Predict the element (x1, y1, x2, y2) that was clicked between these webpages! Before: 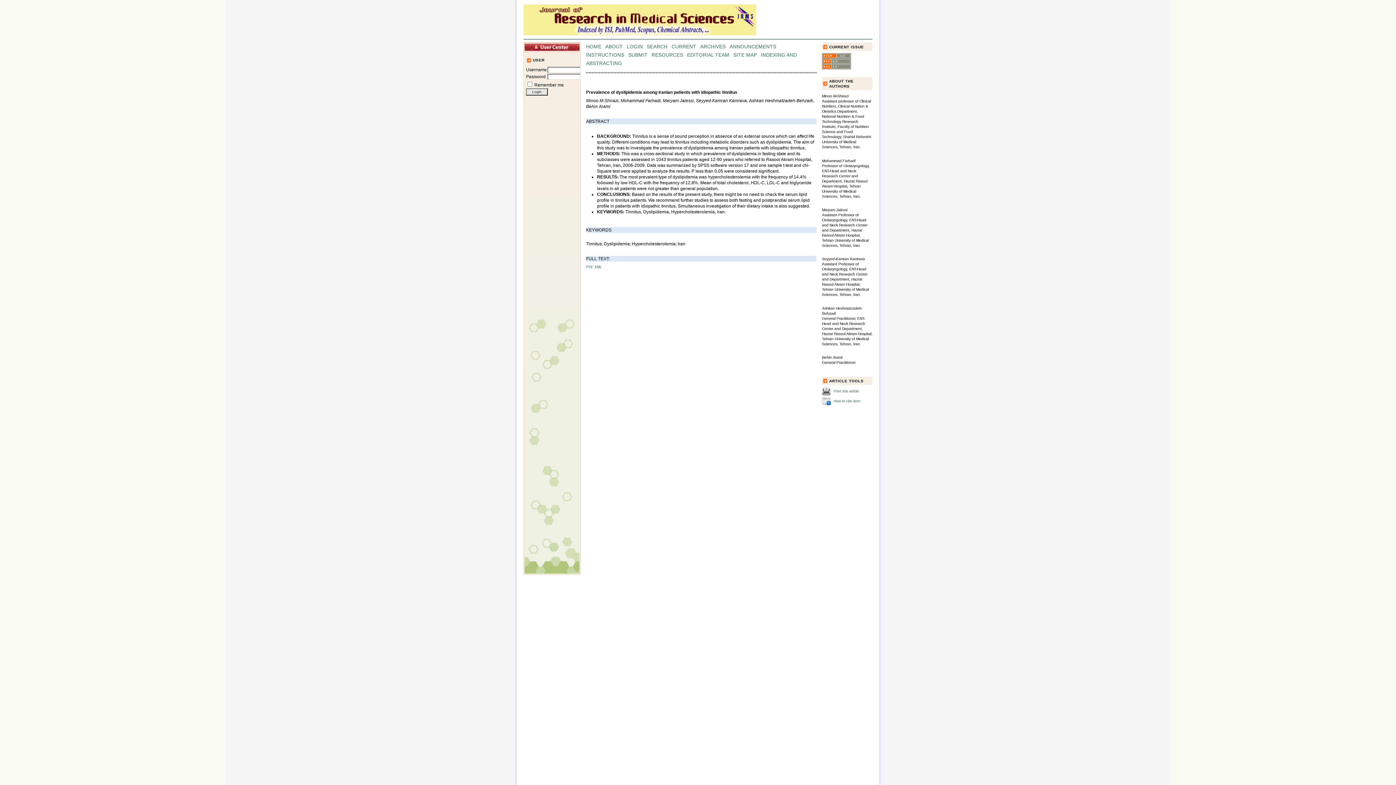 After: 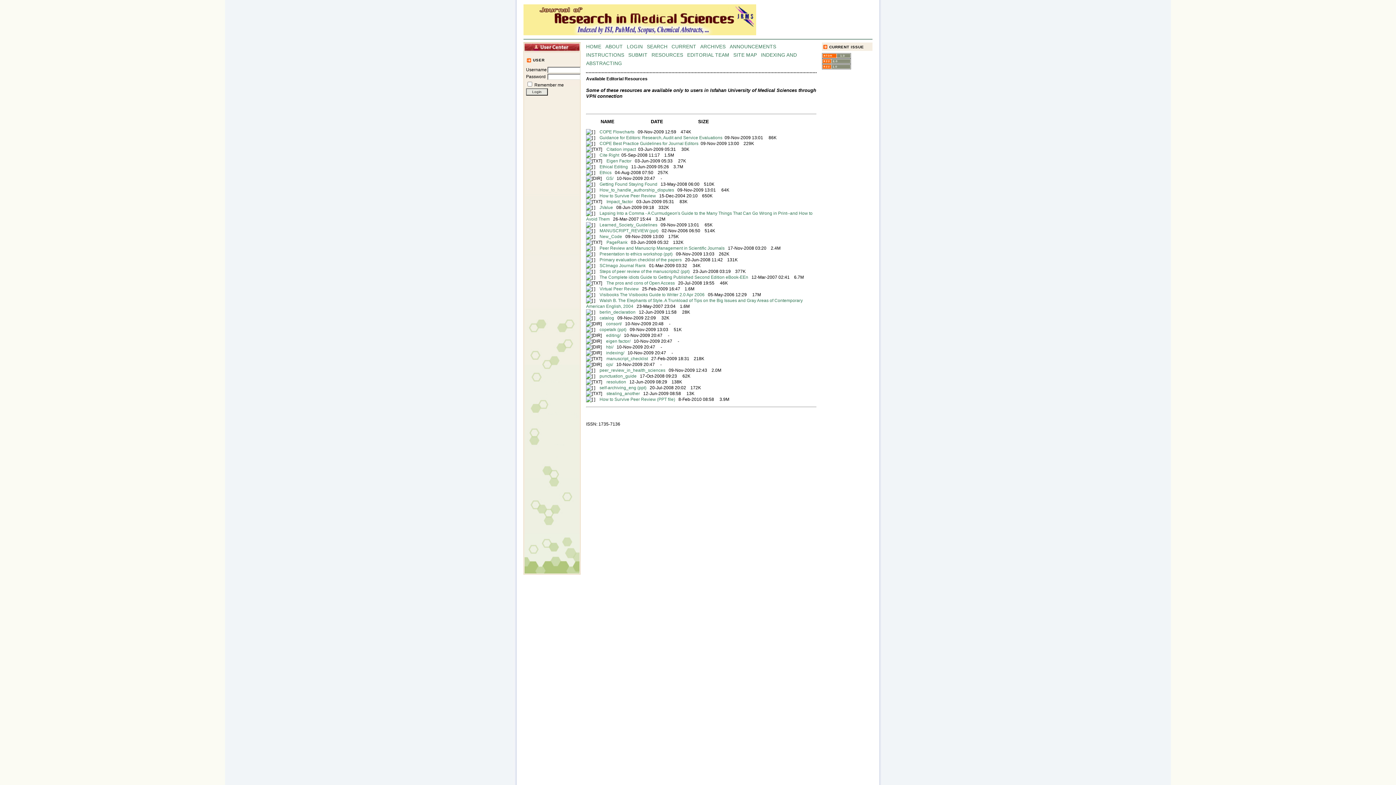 Action: bbox: (651, 52, 683, 57) label: RESOURCES